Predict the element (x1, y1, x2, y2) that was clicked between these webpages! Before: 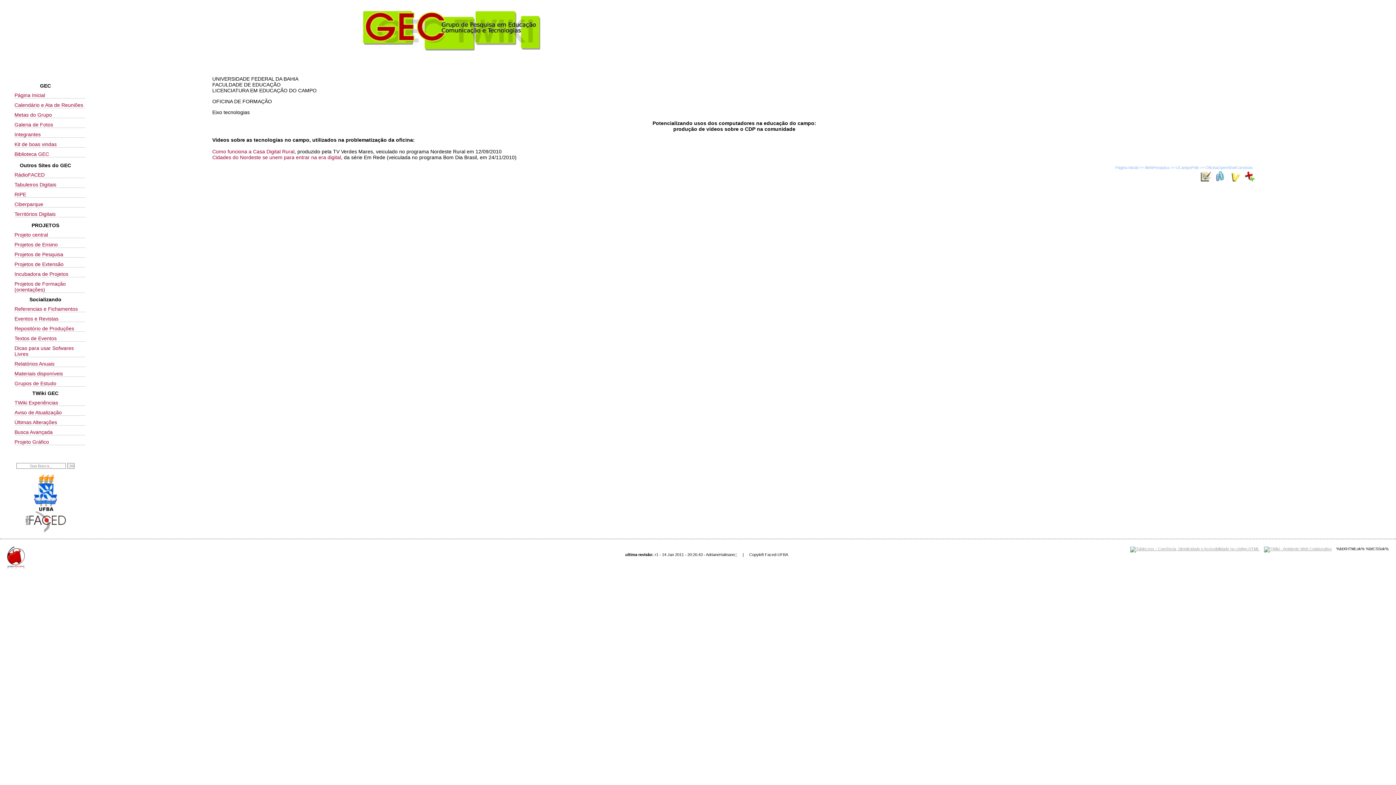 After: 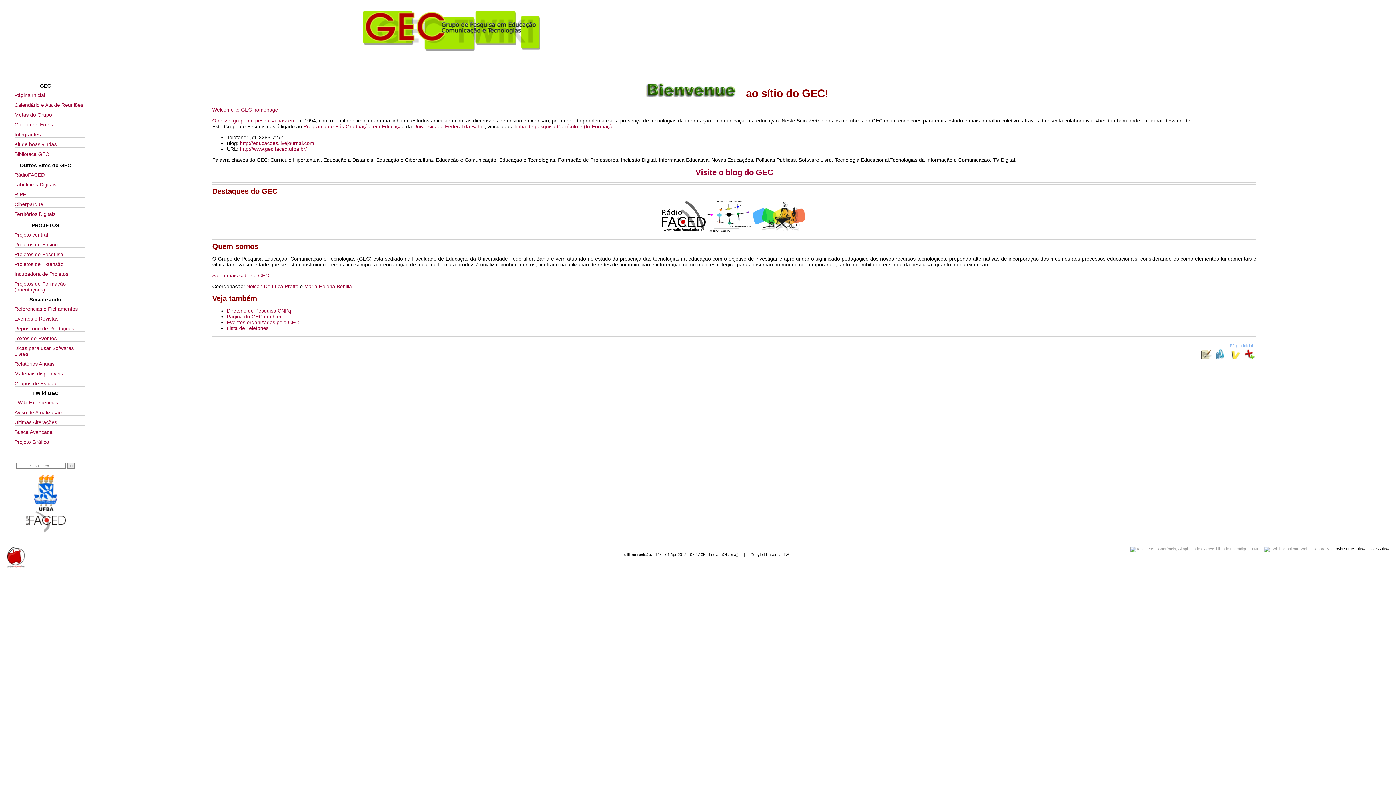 Action: label: Página Inicial bbox: (14, 92, 85, 98)